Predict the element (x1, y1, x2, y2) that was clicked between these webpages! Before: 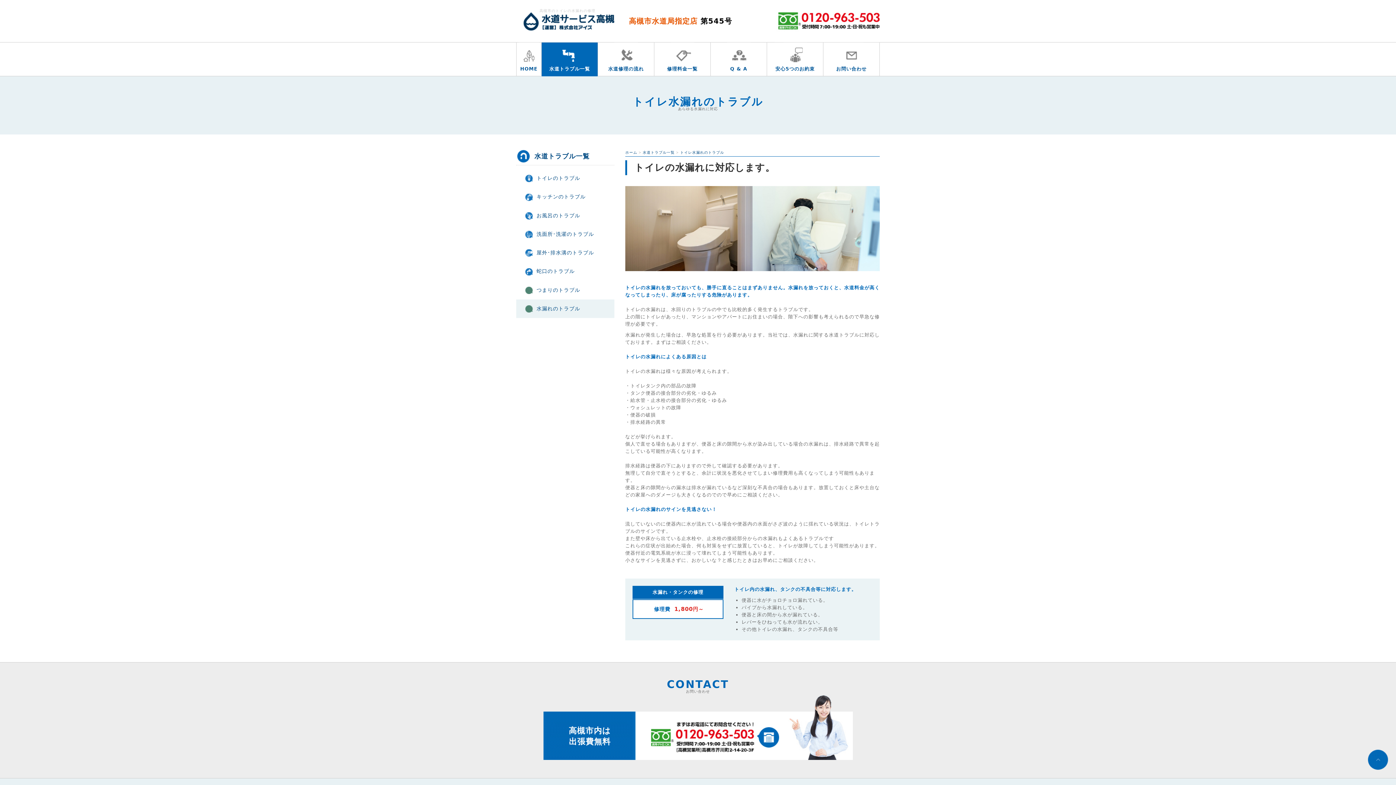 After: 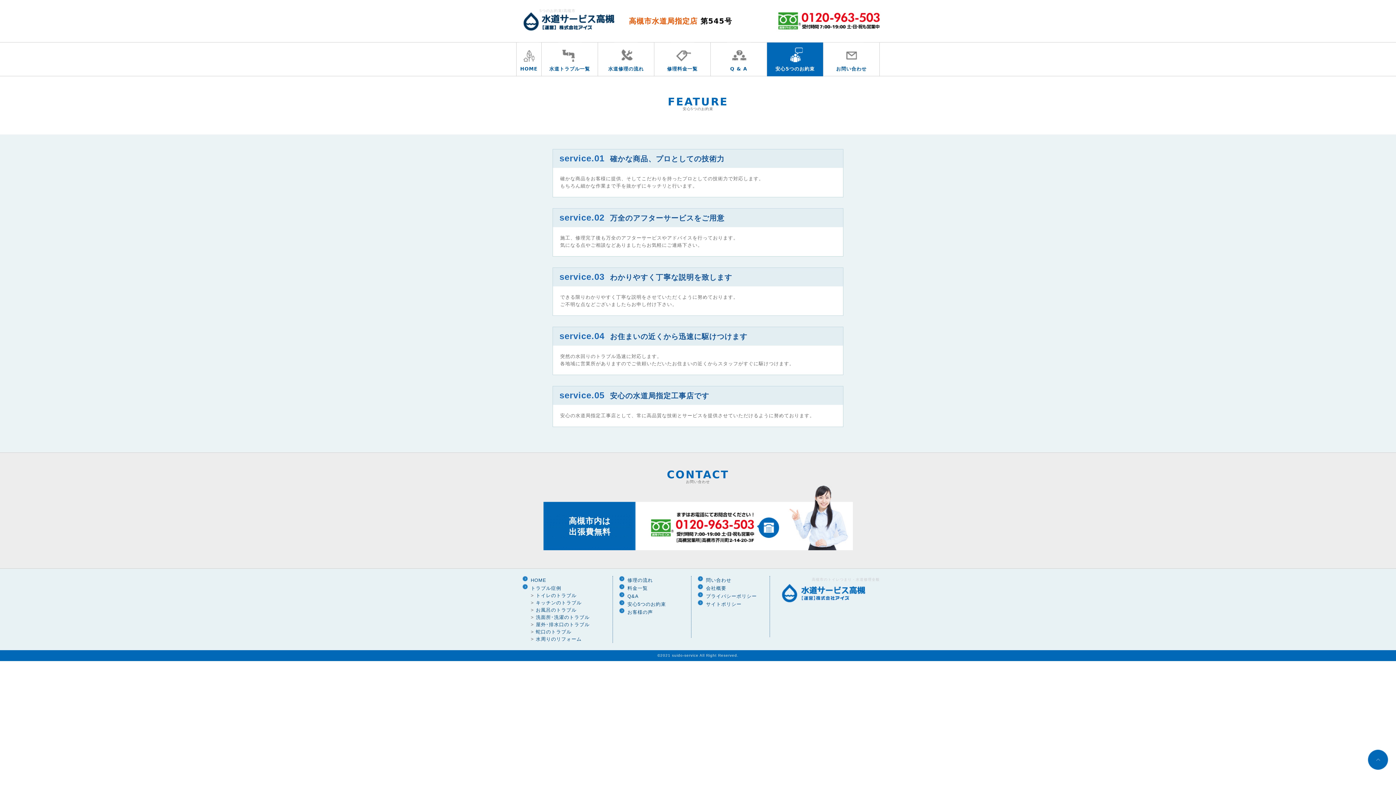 Action: bbox: (766, 42, 823, 76) label: 安心5つのお約束